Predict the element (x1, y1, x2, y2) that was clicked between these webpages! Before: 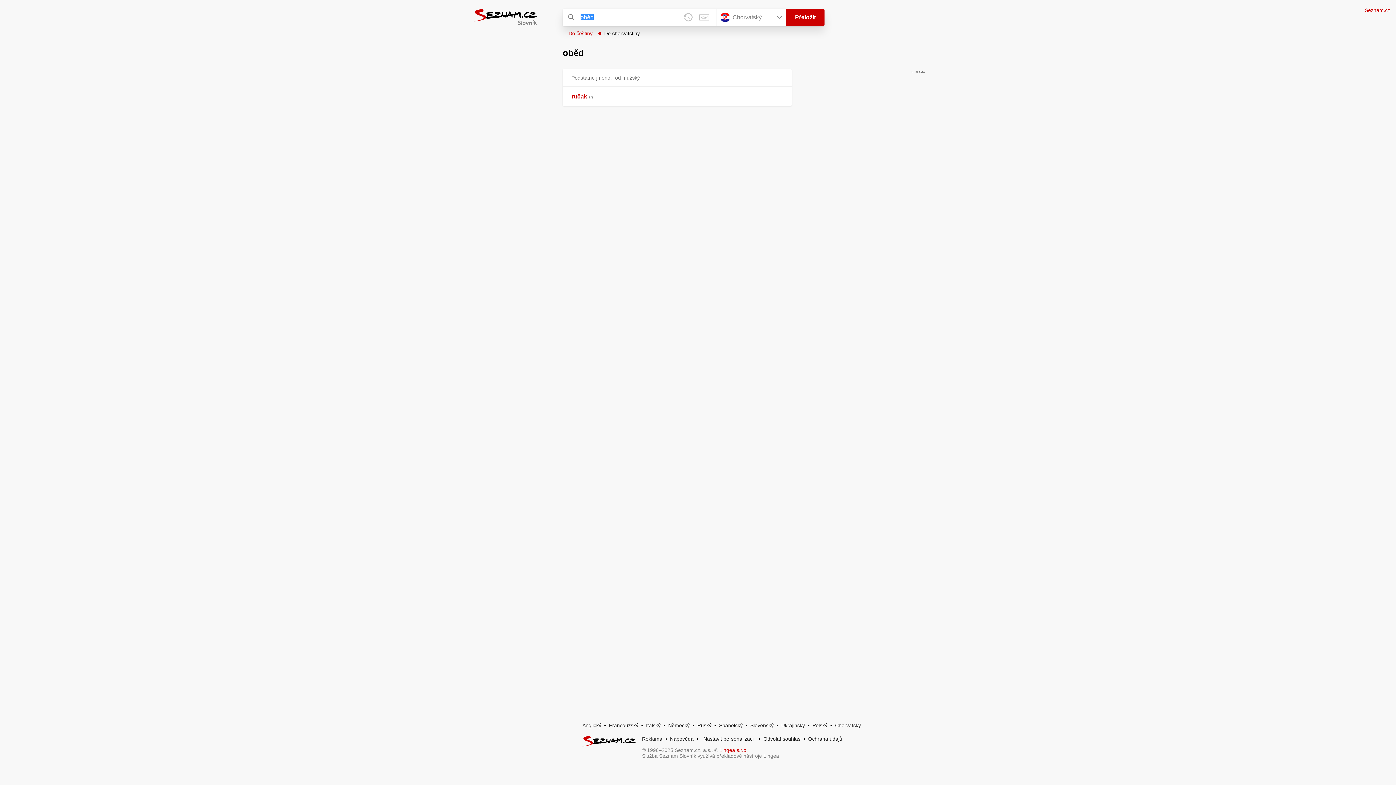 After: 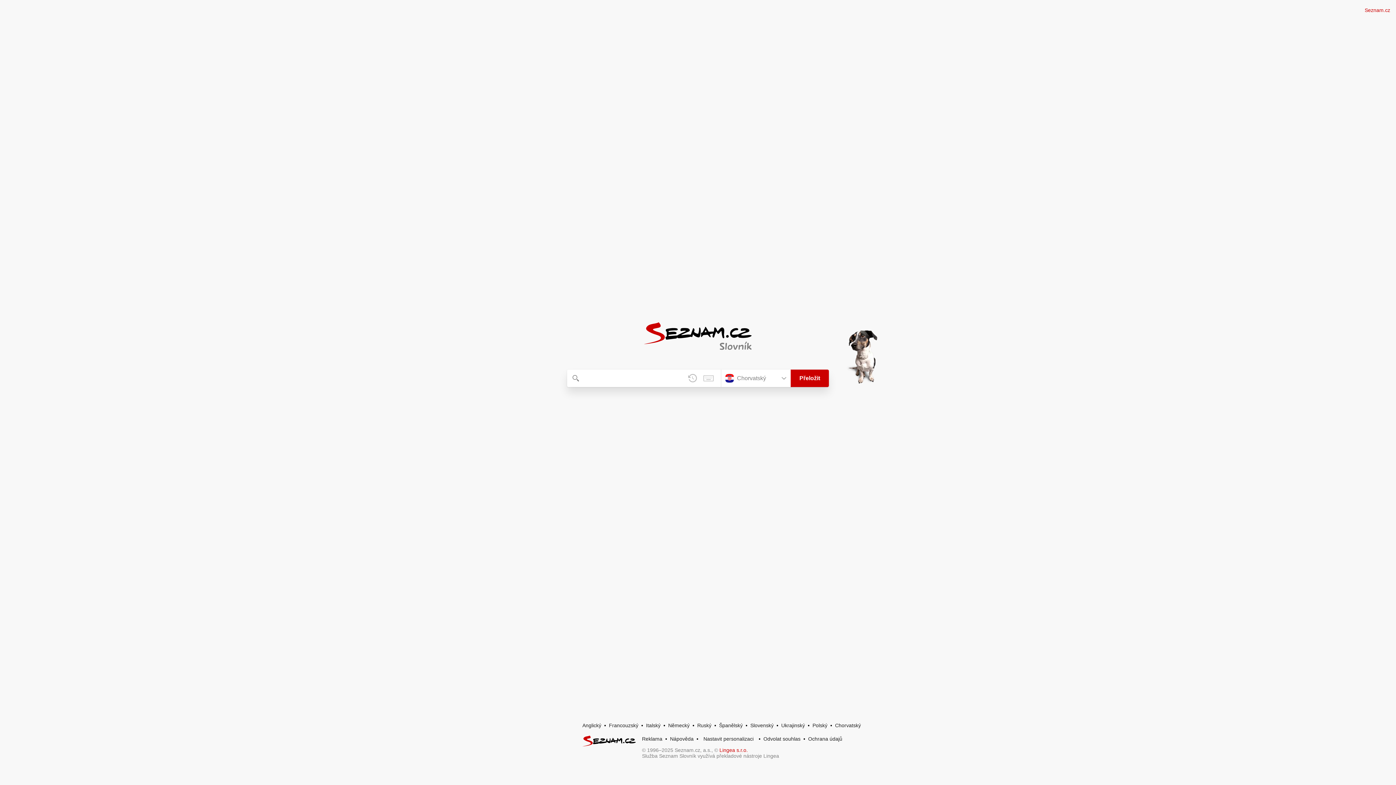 Action: bbox: (465, 19, 545, 25)